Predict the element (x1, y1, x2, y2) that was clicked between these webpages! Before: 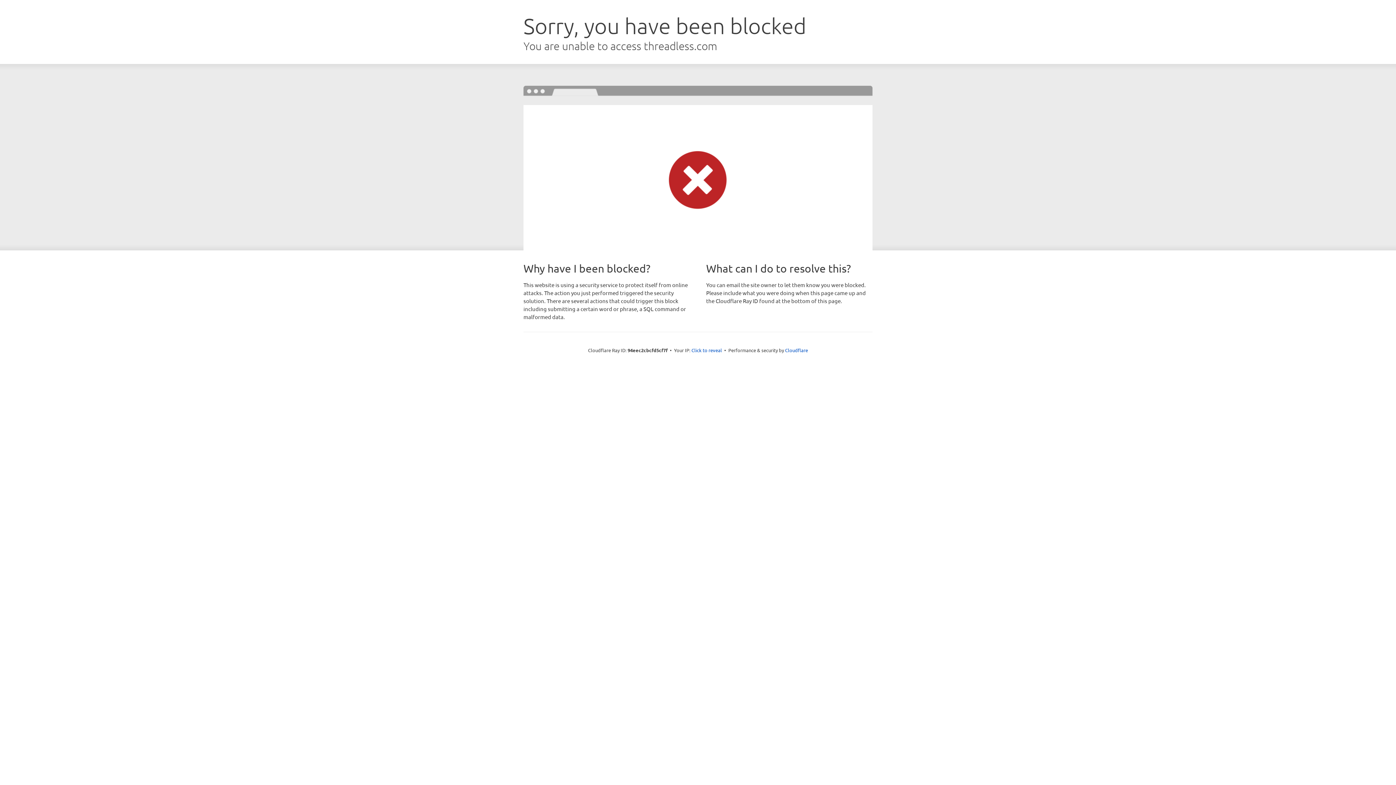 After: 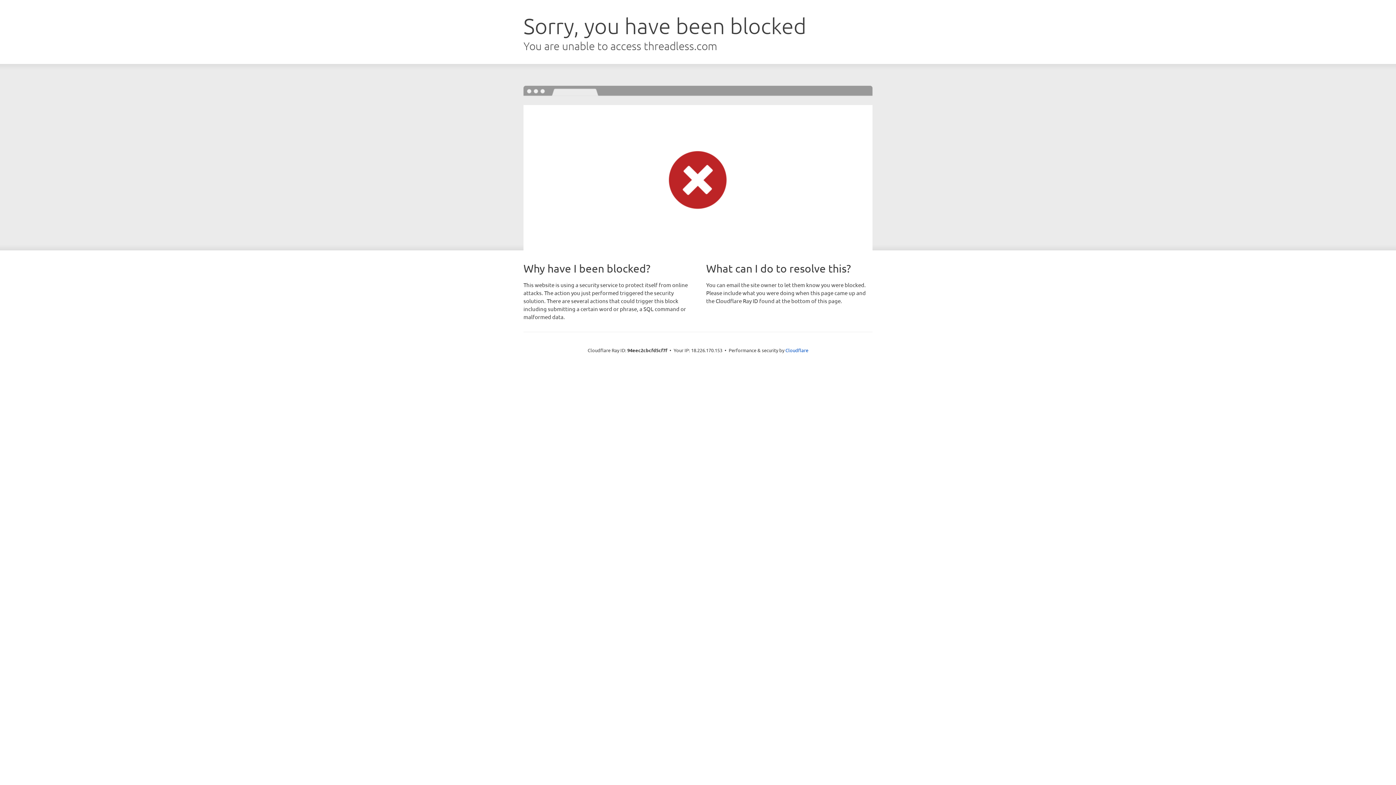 Action: bbox: (691, 346, 722, 353) label: Click to reveal